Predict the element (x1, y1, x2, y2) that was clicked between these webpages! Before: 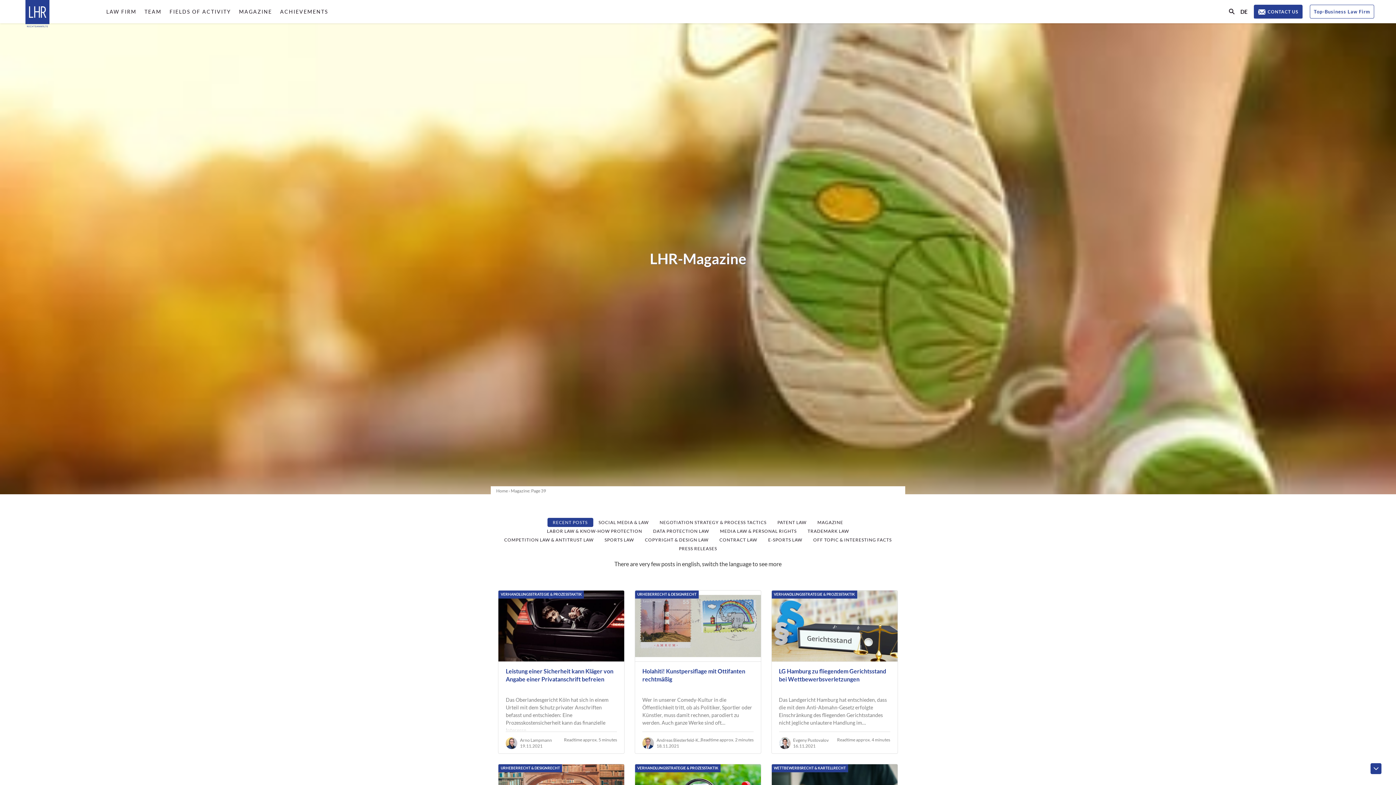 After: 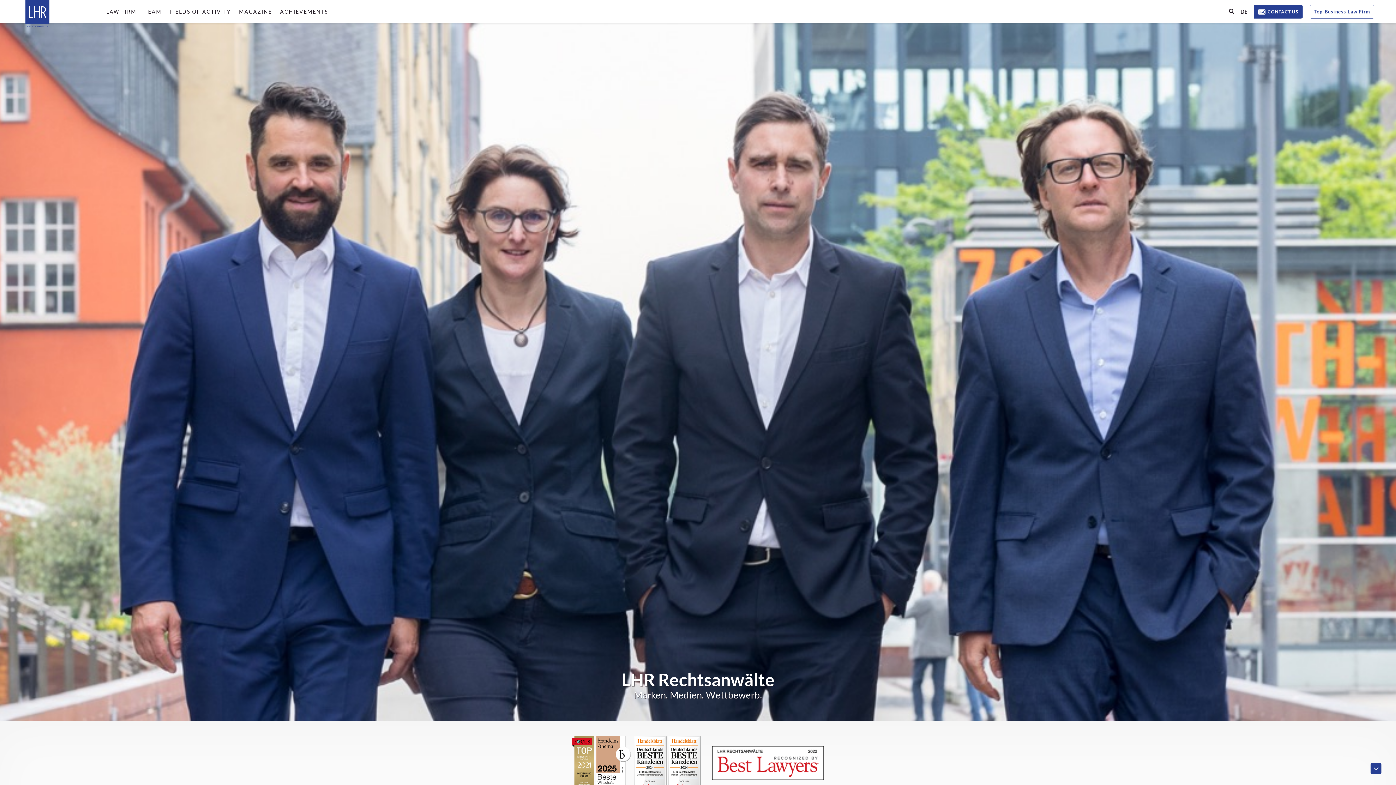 Action: bbox: (496, 488, 508, 493) label: Home